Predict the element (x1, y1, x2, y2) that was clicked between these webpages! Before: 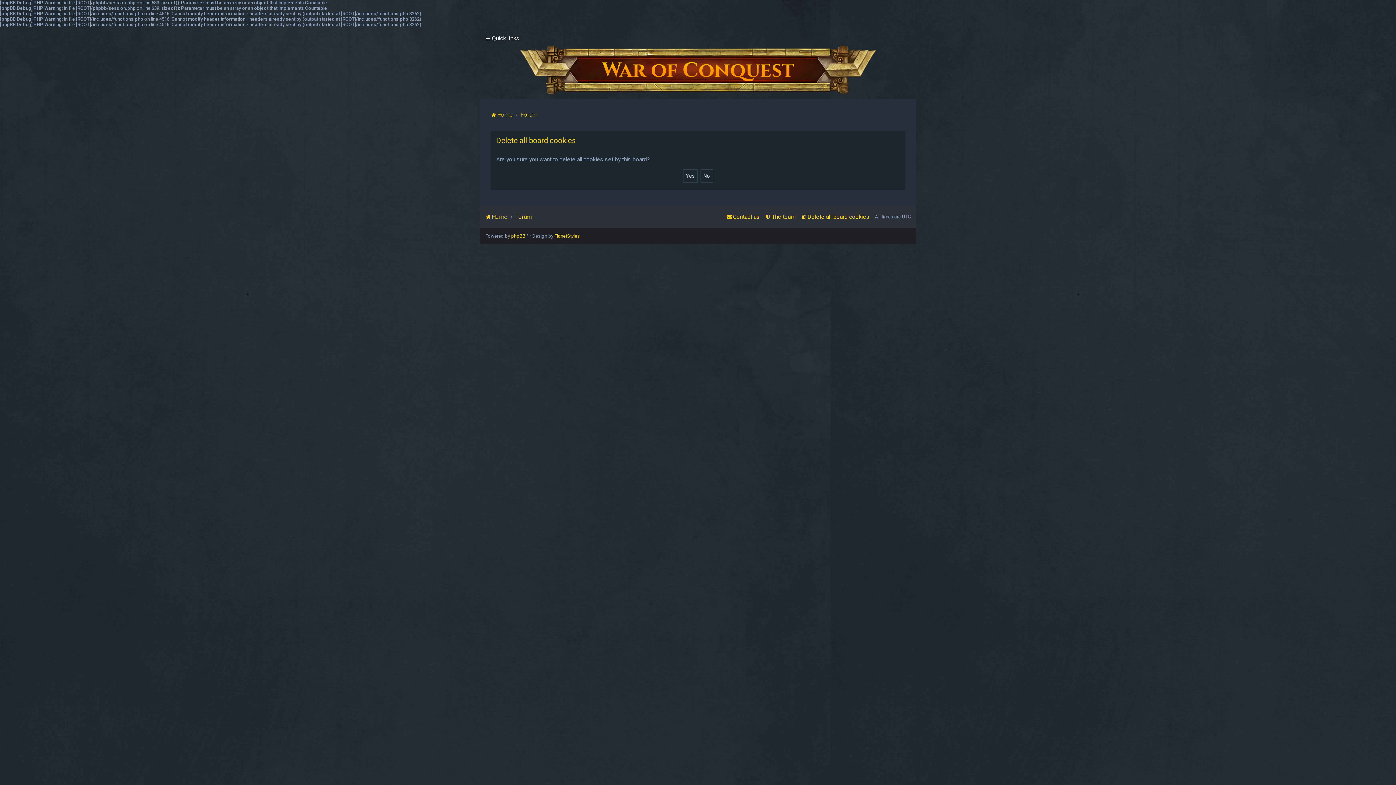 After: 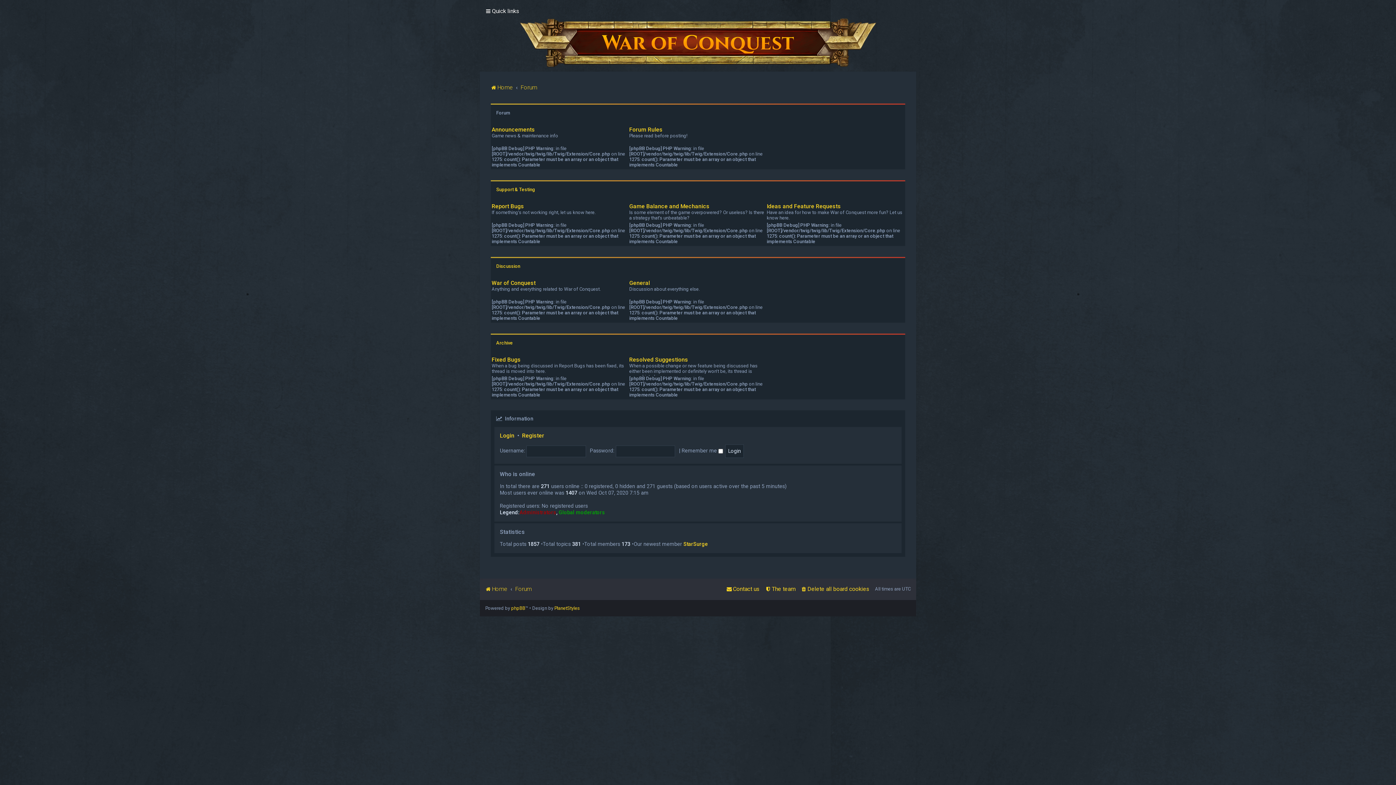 Action: label: Forum bbox: (520, 109, 537, 120)